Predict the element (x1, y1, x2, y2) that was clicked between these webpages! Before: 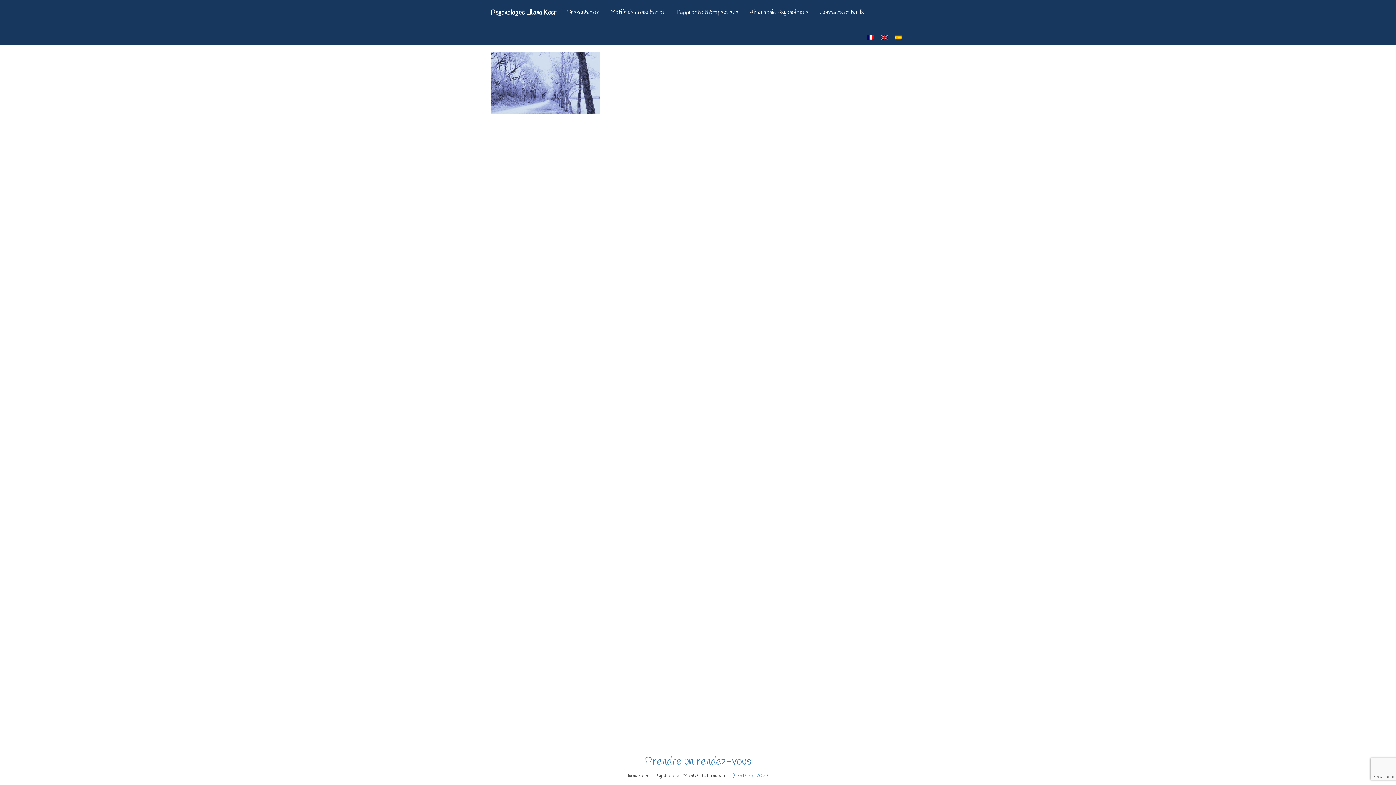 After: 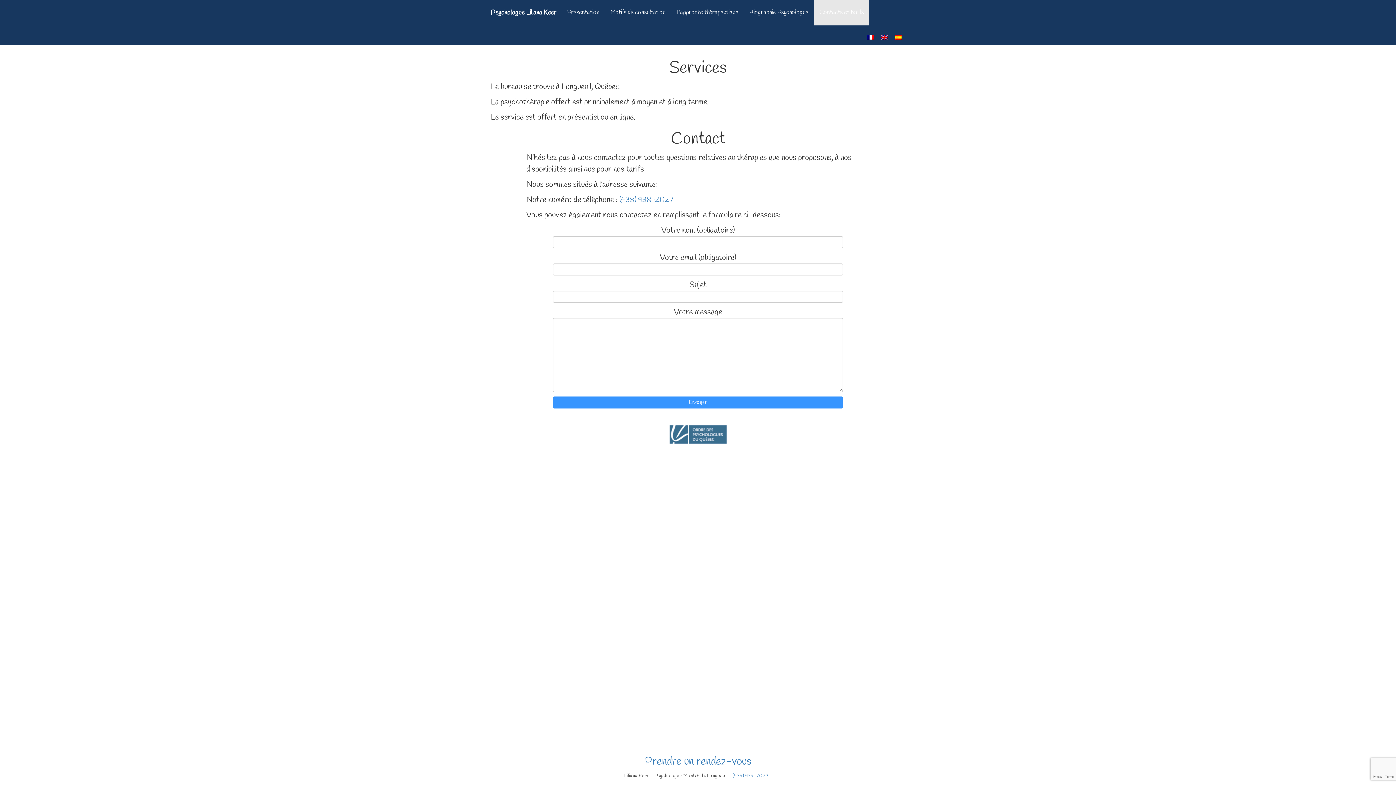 Action: bbox: (644, 754, 751, 769) label: Prendre un rendez-vous